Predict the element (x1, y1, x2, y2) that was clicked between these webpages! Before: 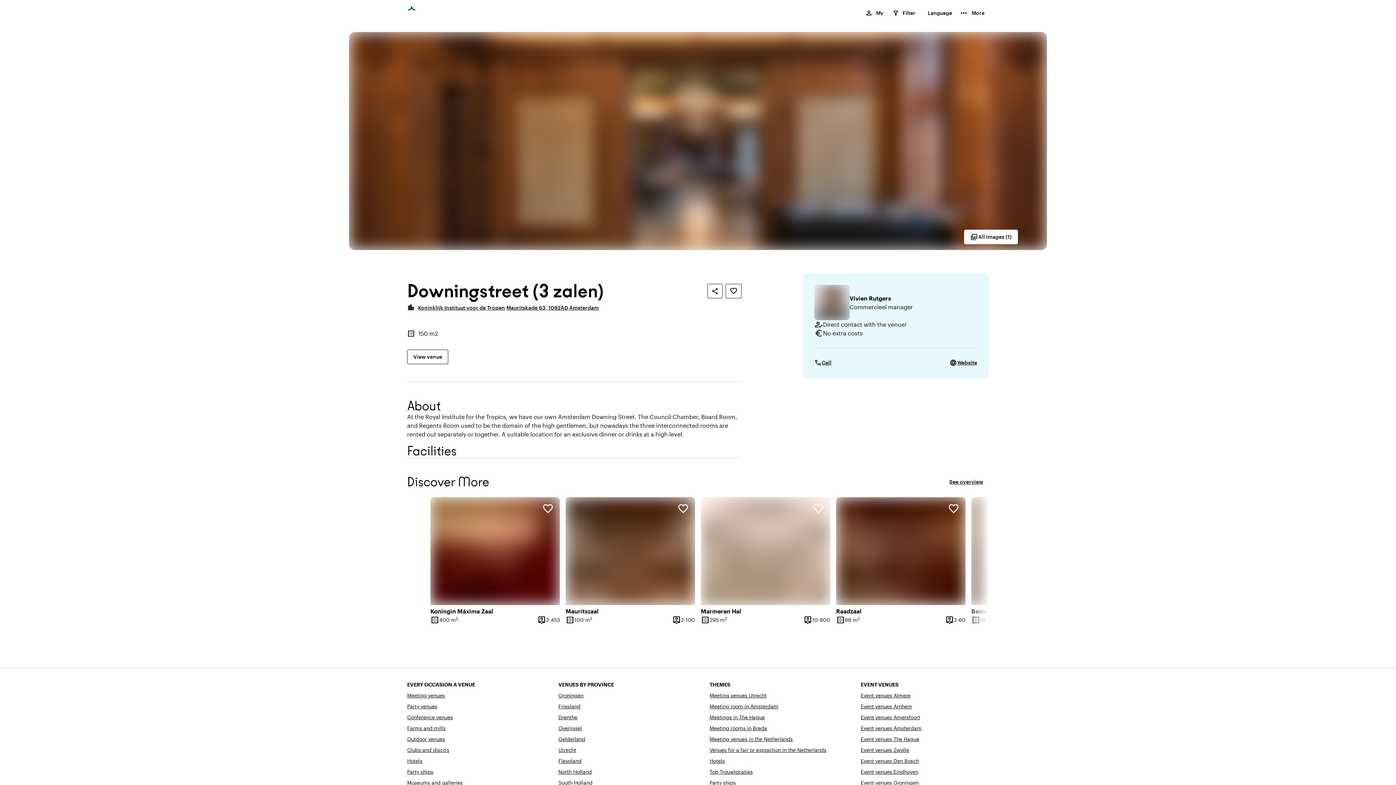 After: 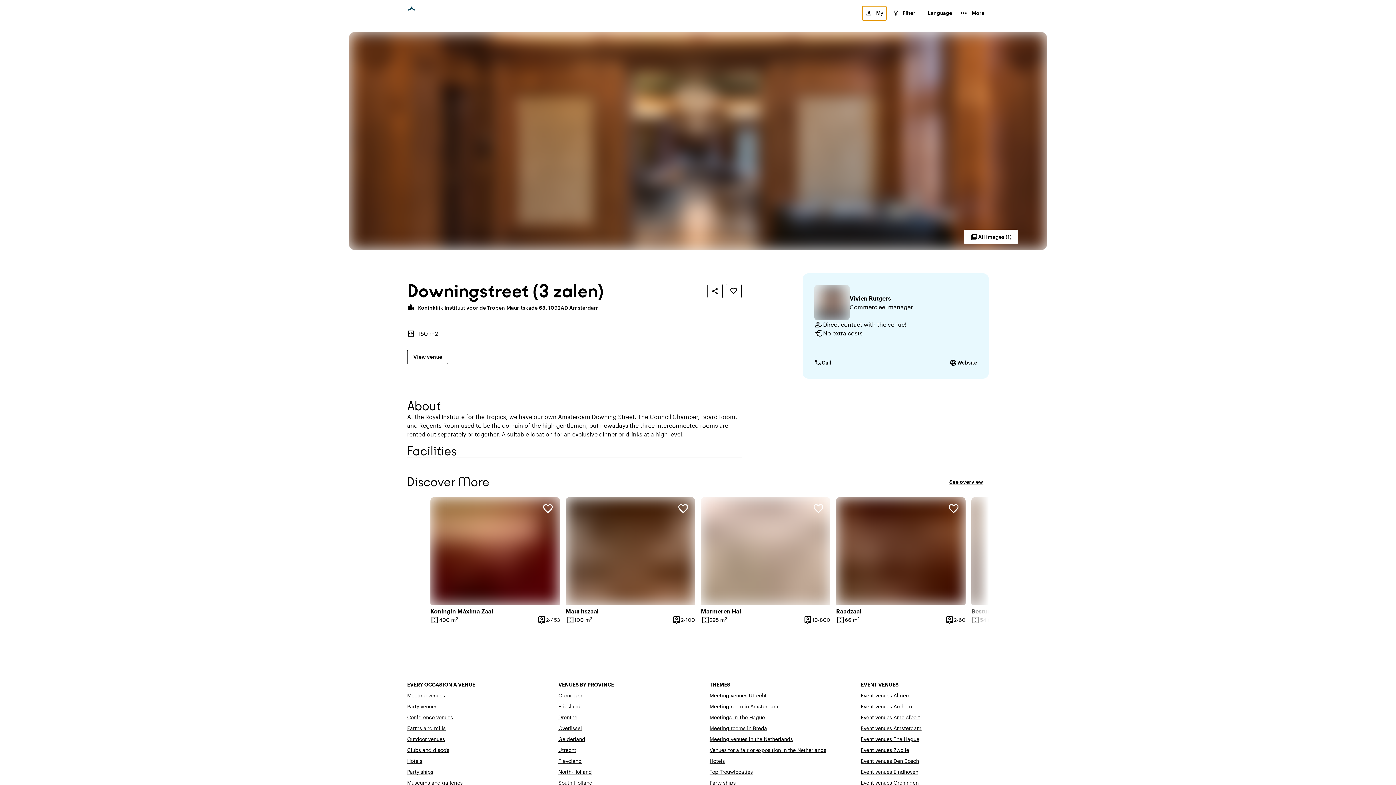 Action: label: My
person
0
, bbox: (862, 6, 886, 20)